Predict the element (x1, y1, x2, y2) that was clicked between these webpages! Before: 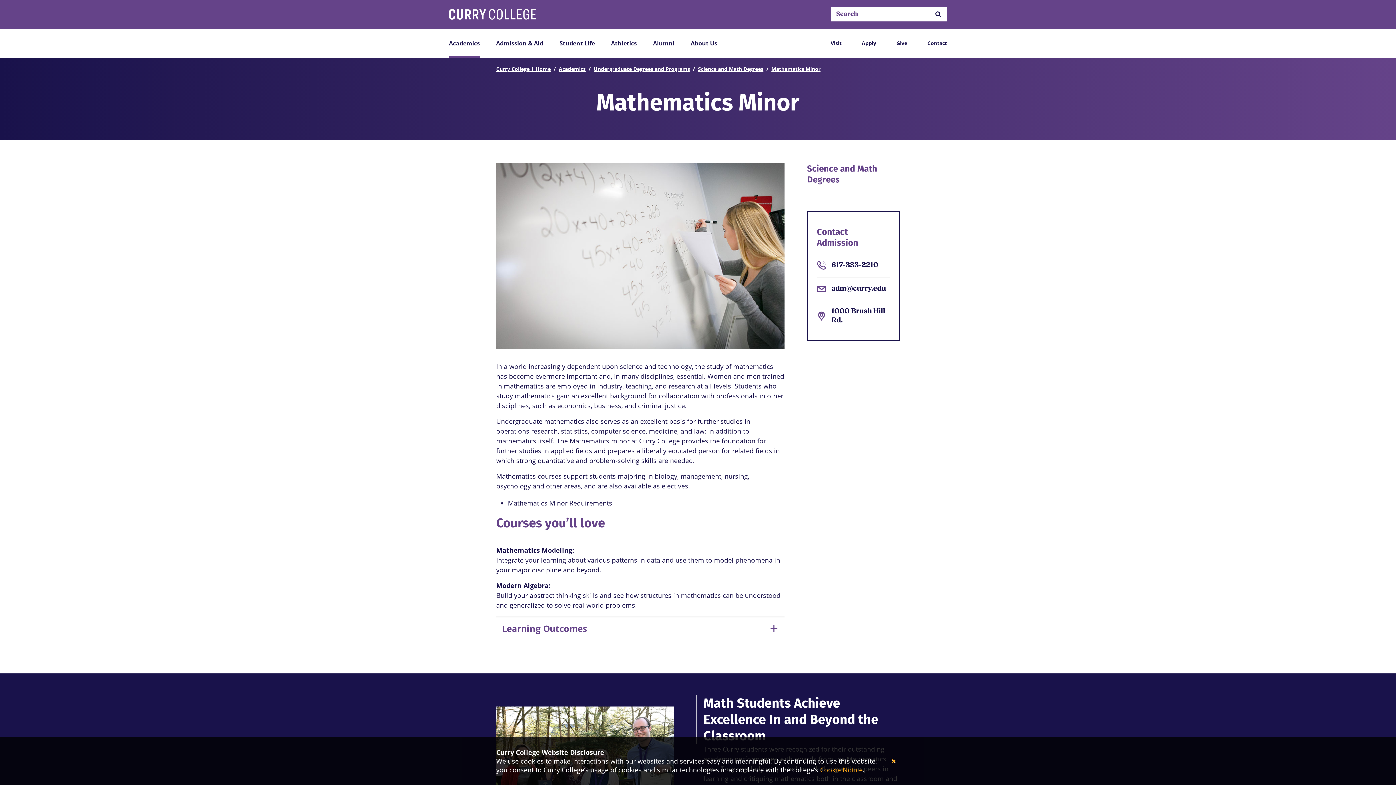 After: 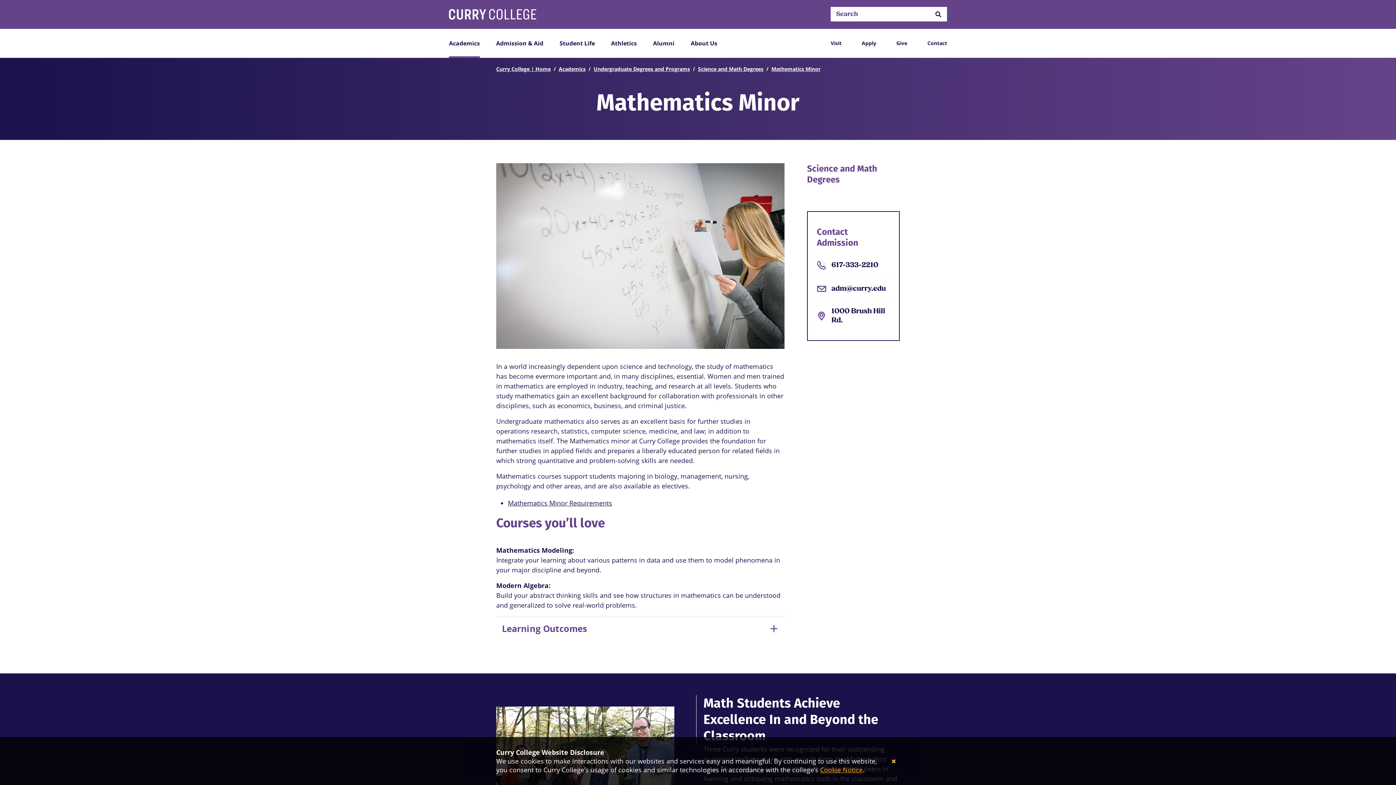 Action: label: Mathematics Minor bbox: (771, 65, 820, 72)